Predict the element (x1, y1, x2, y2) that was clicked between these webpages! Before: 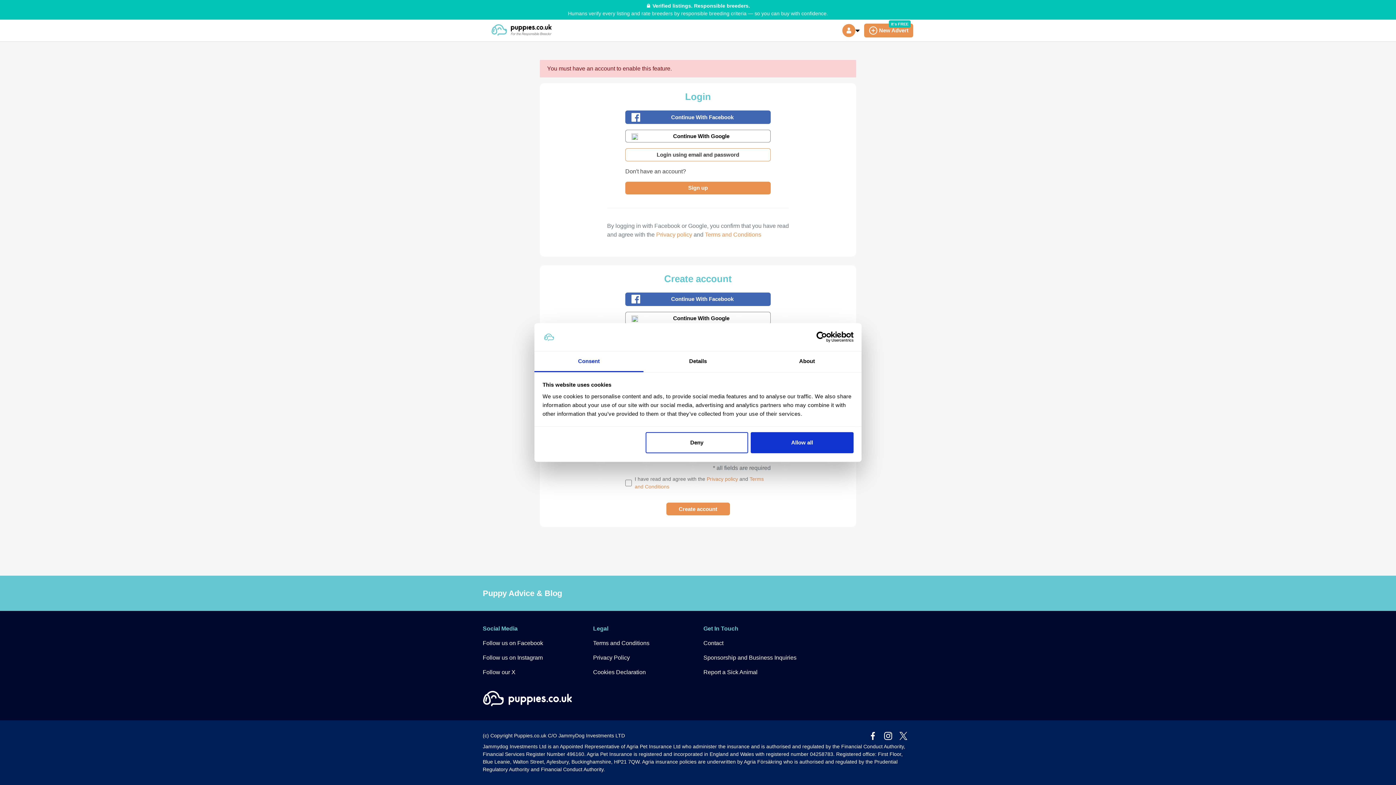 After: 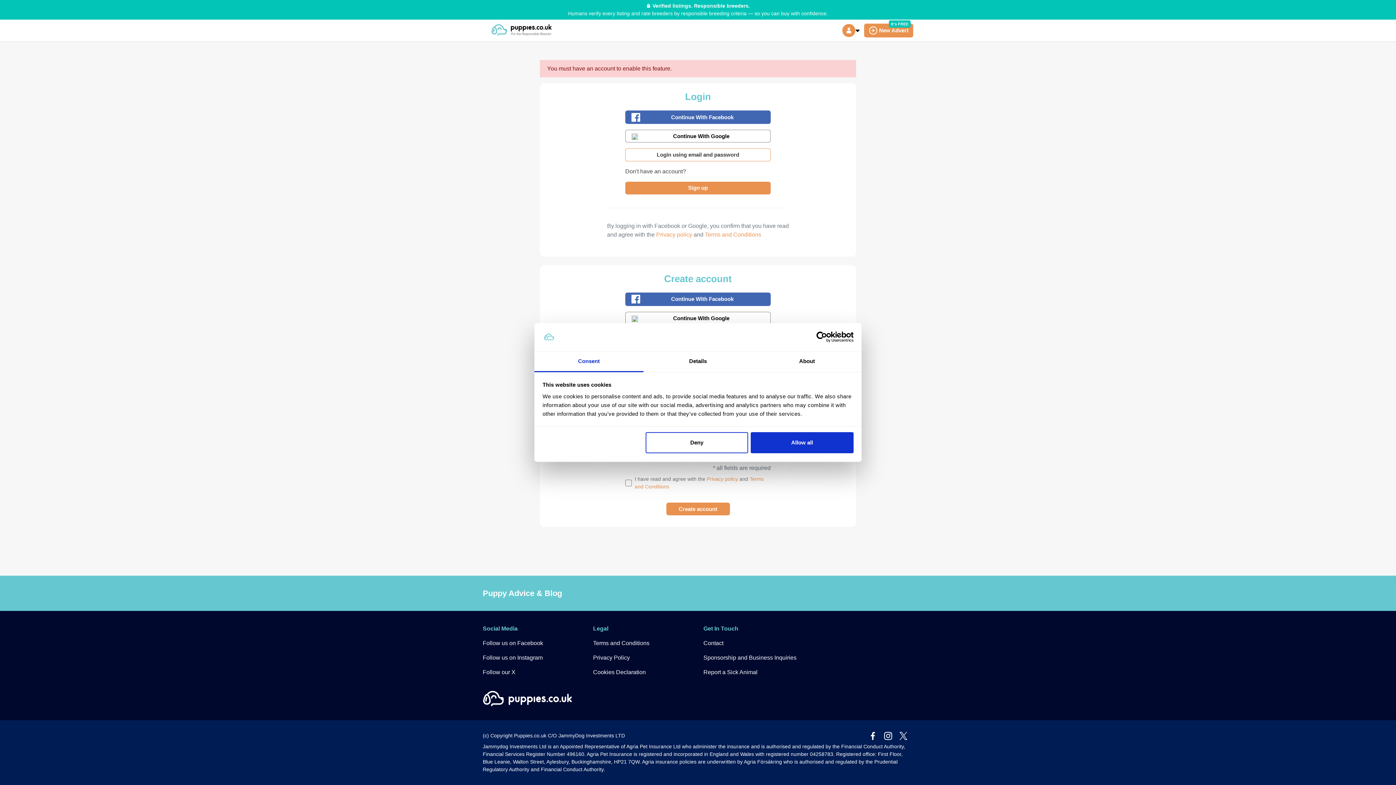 Action: bbox: (869, 732, 882, 738)